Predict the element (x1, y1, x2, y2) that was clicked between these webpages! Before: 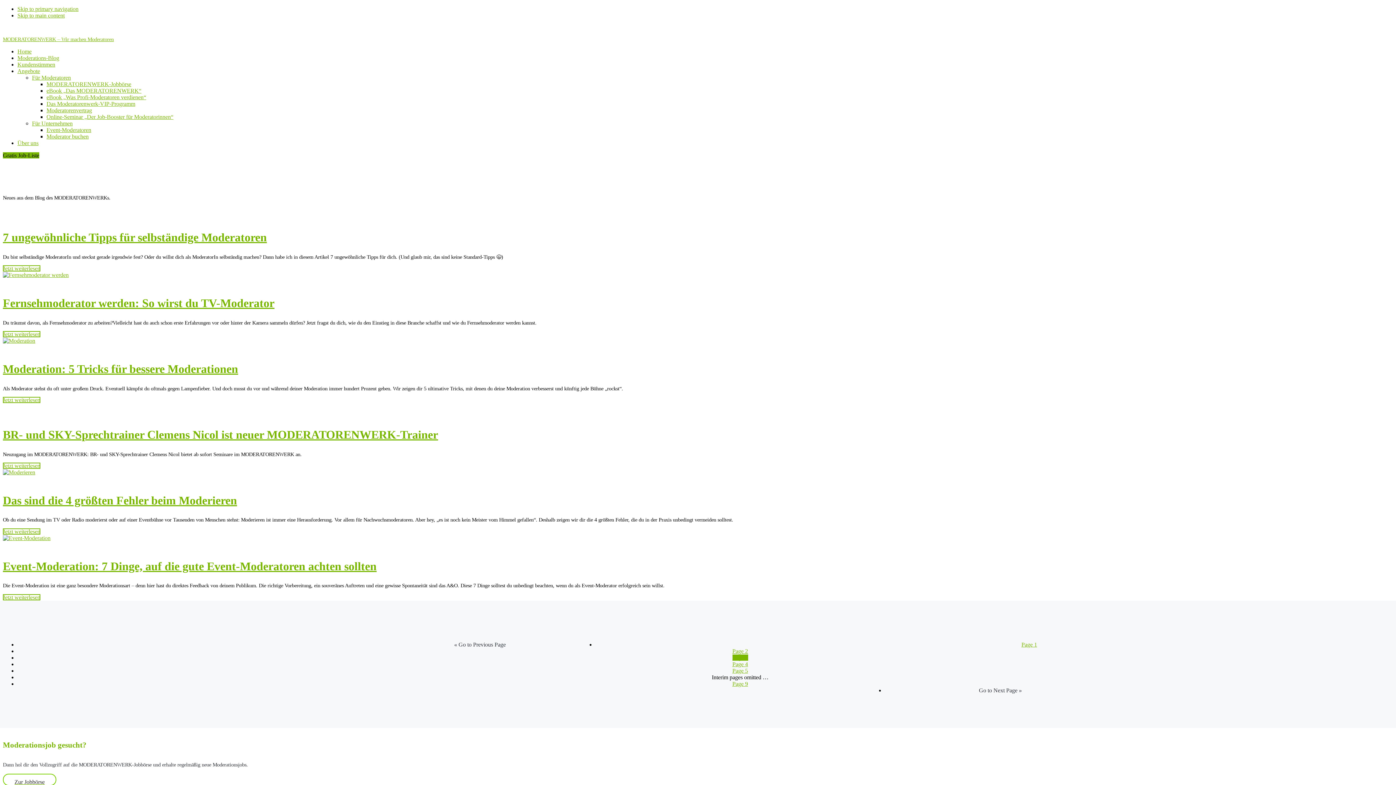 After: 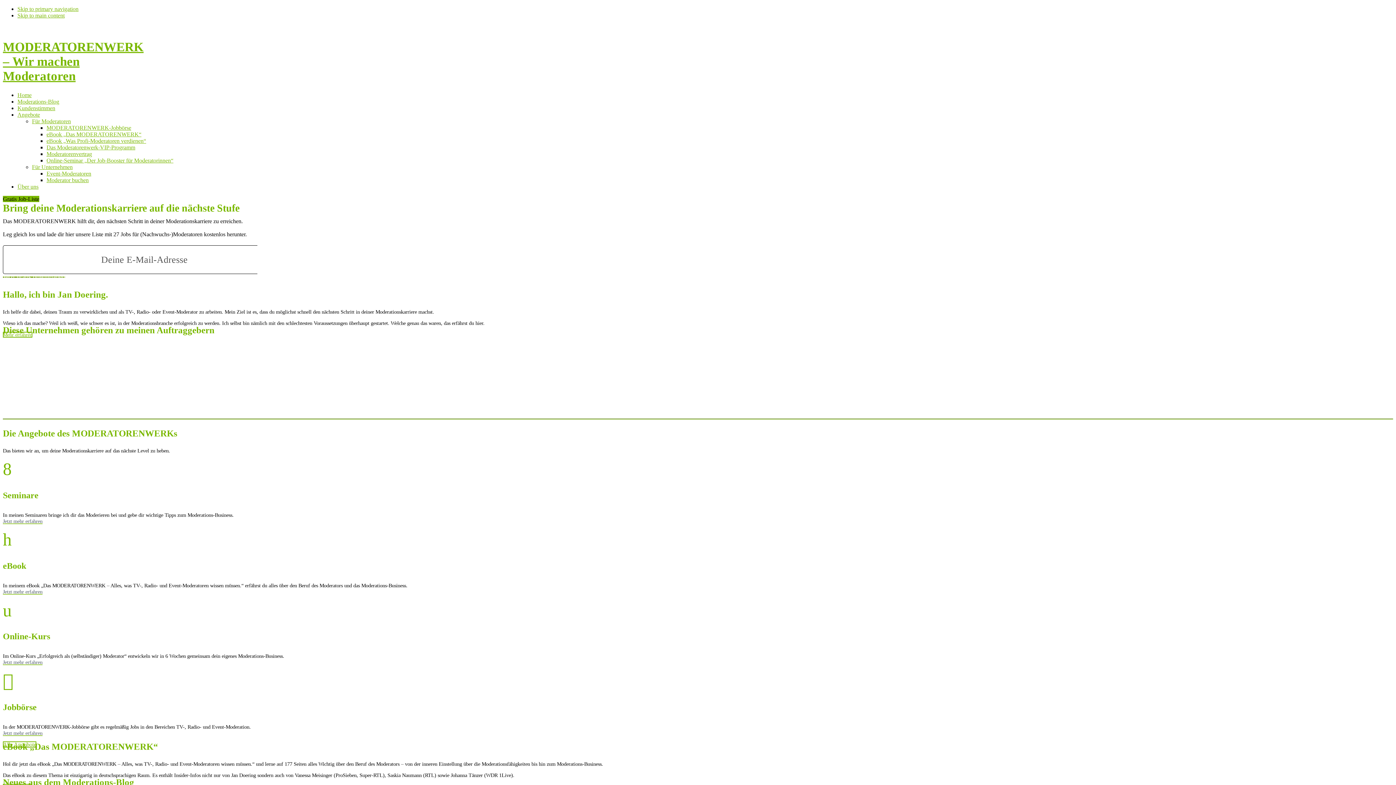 Action: bbox: (17, 48, 31, 54) label: Home